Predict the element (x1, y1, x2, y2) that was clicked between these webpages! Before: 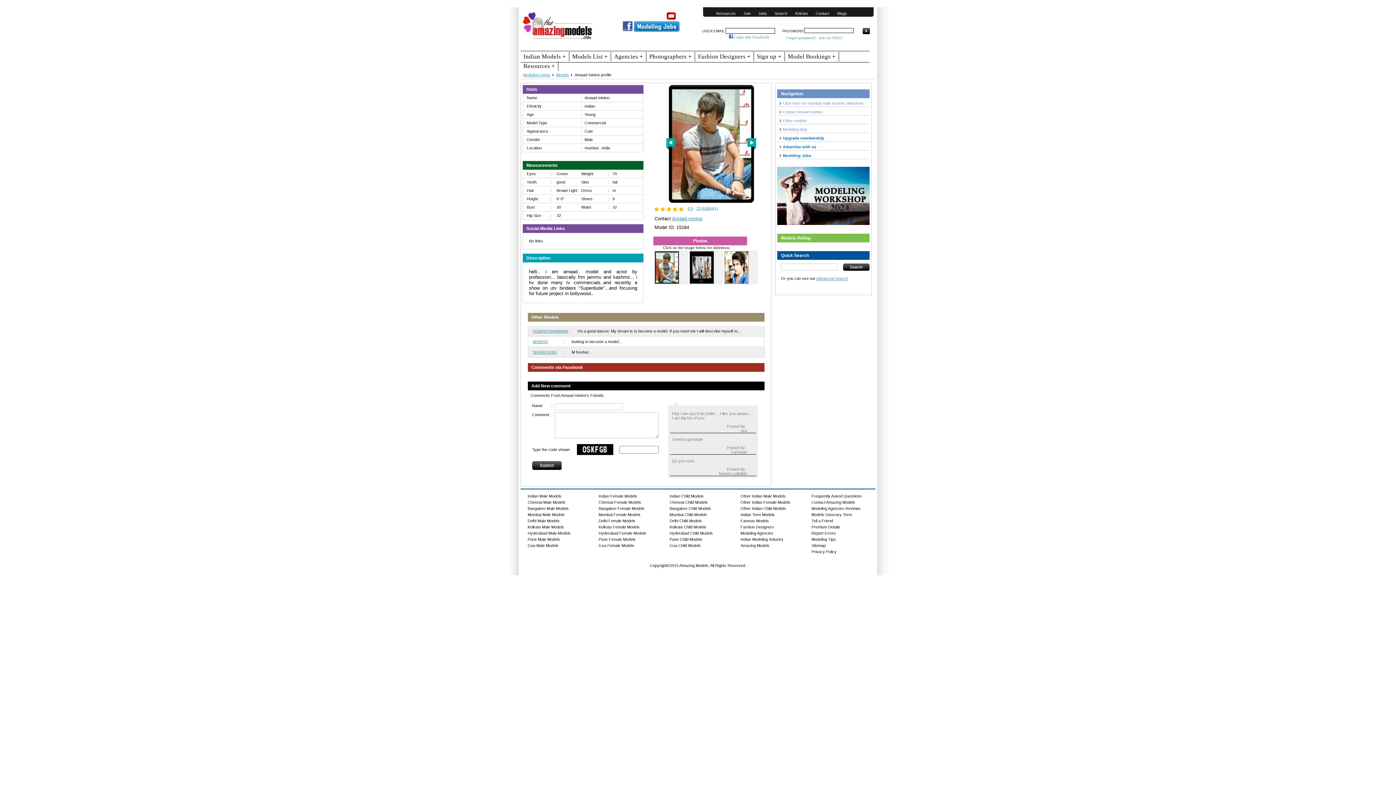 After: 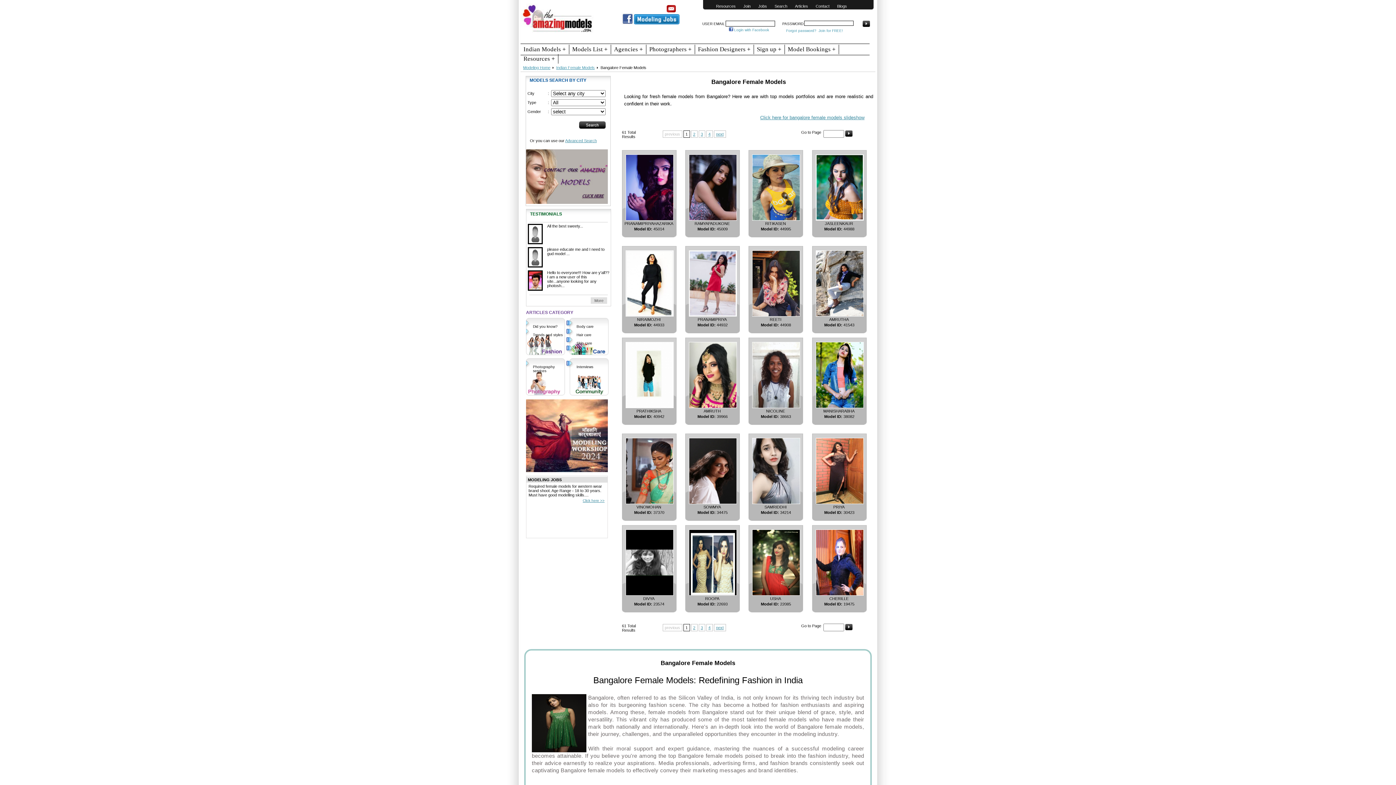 Action: bbox: (598, 506, 644, 510) label: Bangalore Female Models